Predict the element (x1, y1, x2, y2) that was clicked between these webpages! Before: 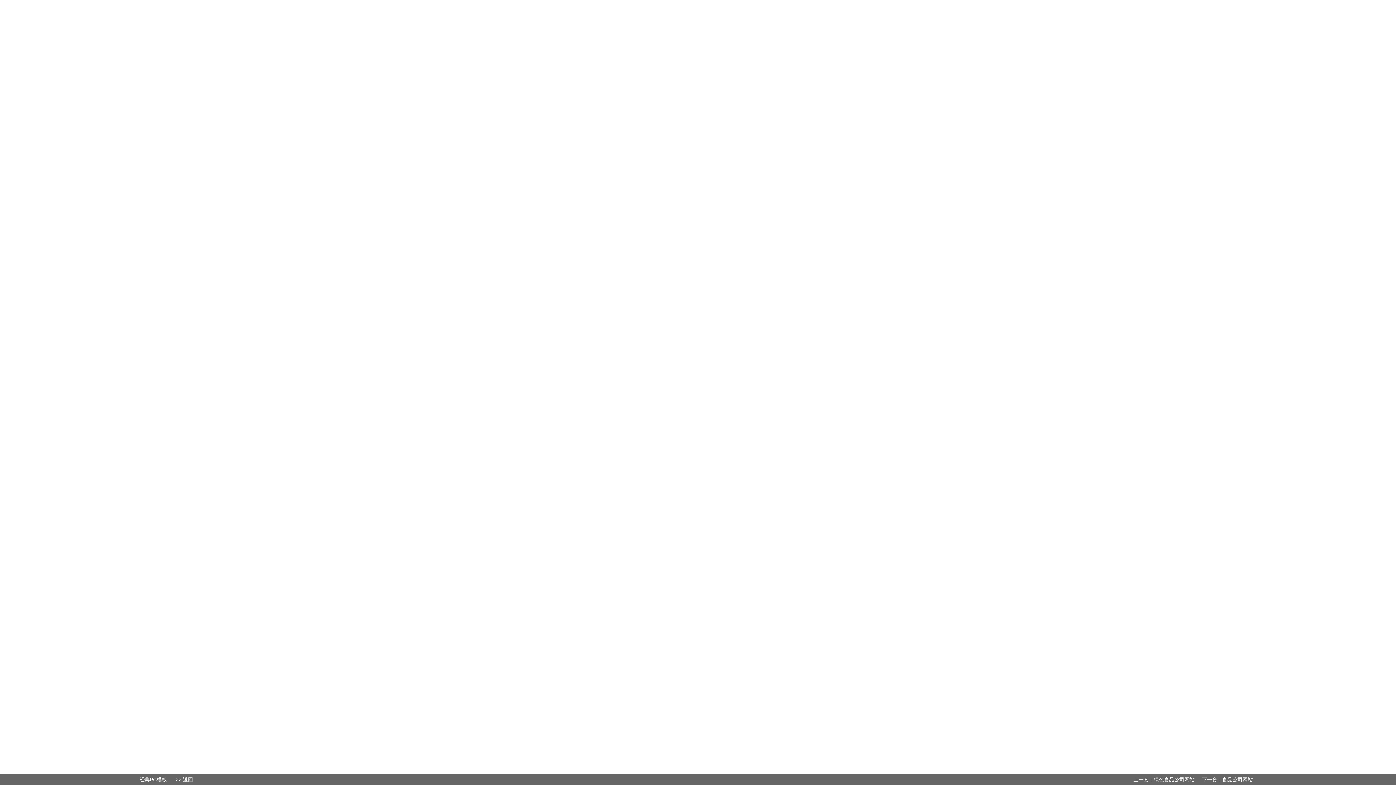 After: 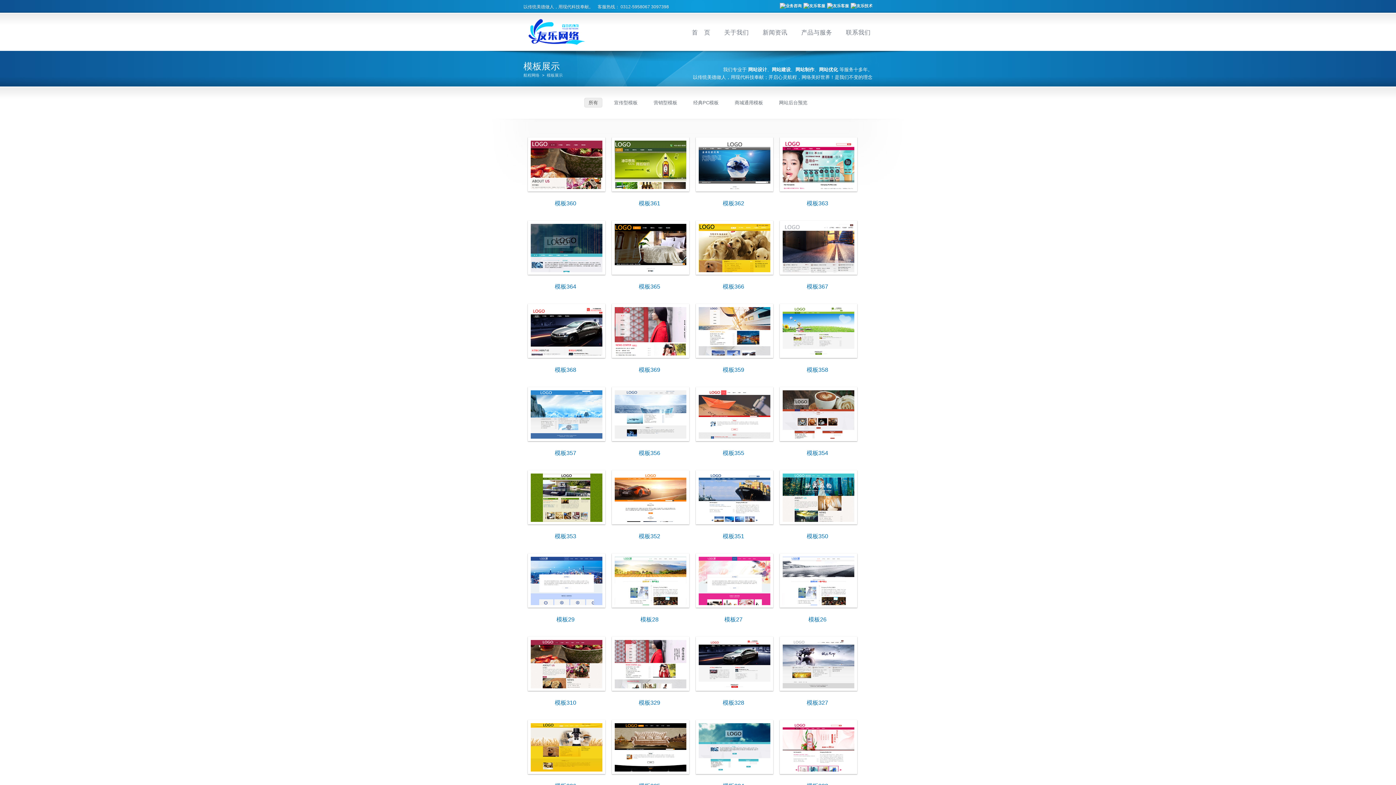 Action: label: >> 返回 bbox: (175, 777, 193, 782)